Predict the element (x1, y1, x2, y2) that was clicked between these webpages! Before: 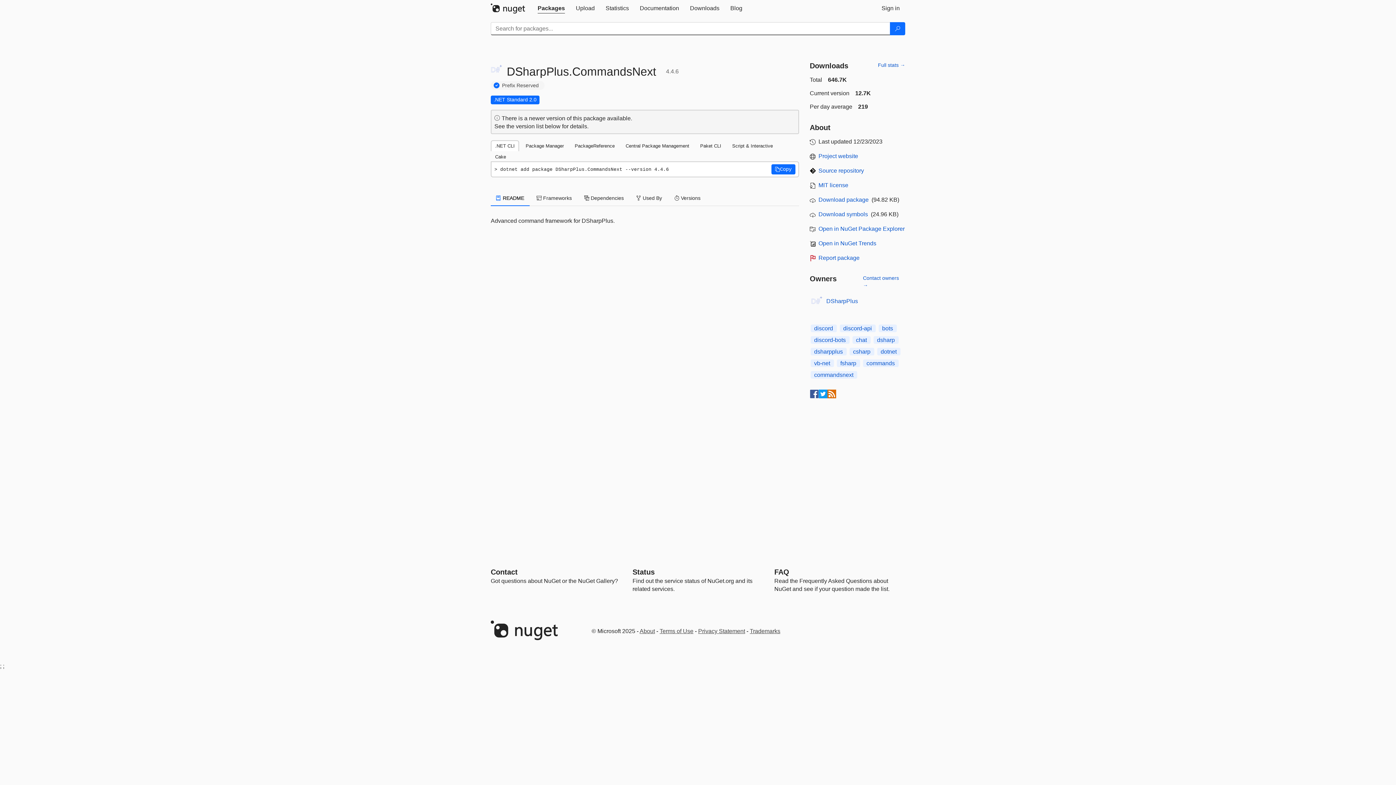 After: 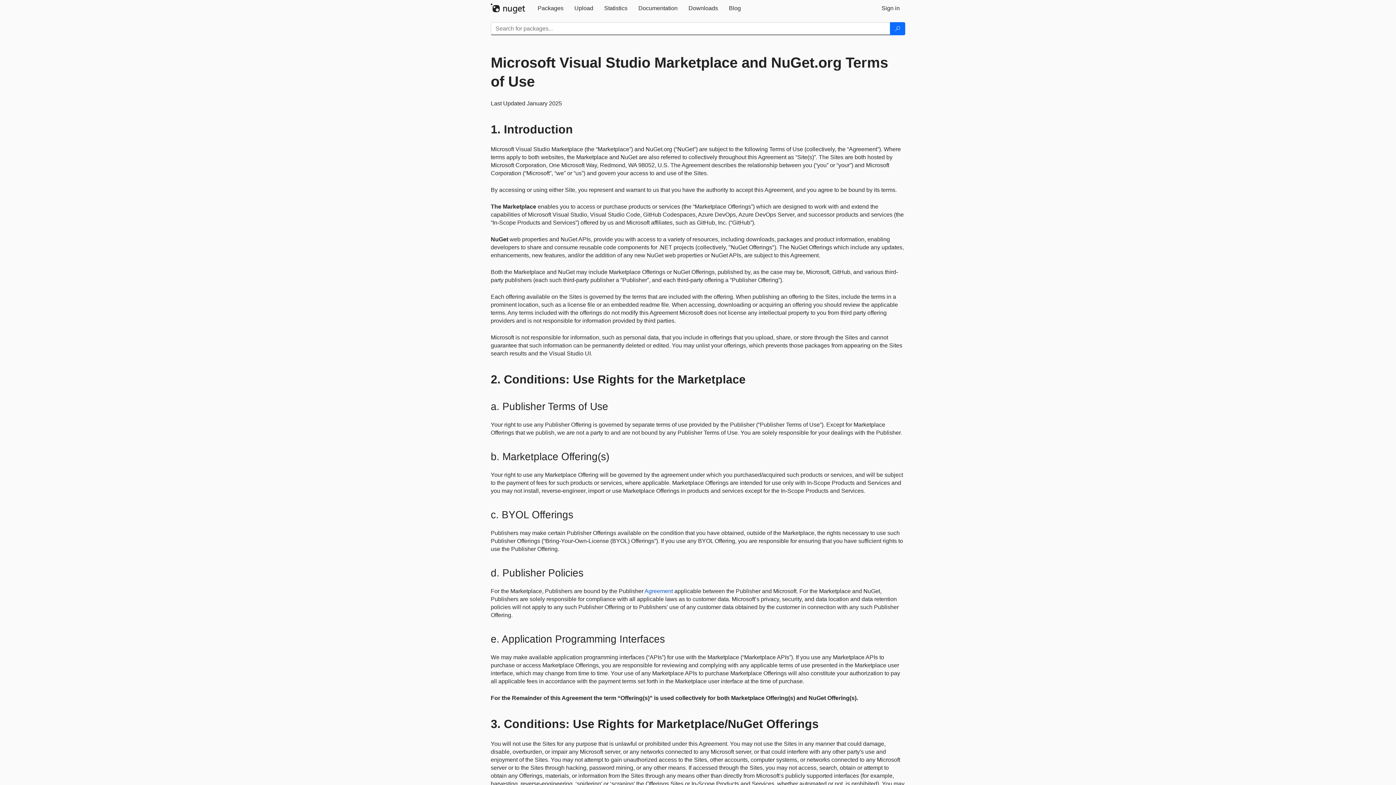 Action: label: Terms of Use bbox: (659, 628, 693, 634)